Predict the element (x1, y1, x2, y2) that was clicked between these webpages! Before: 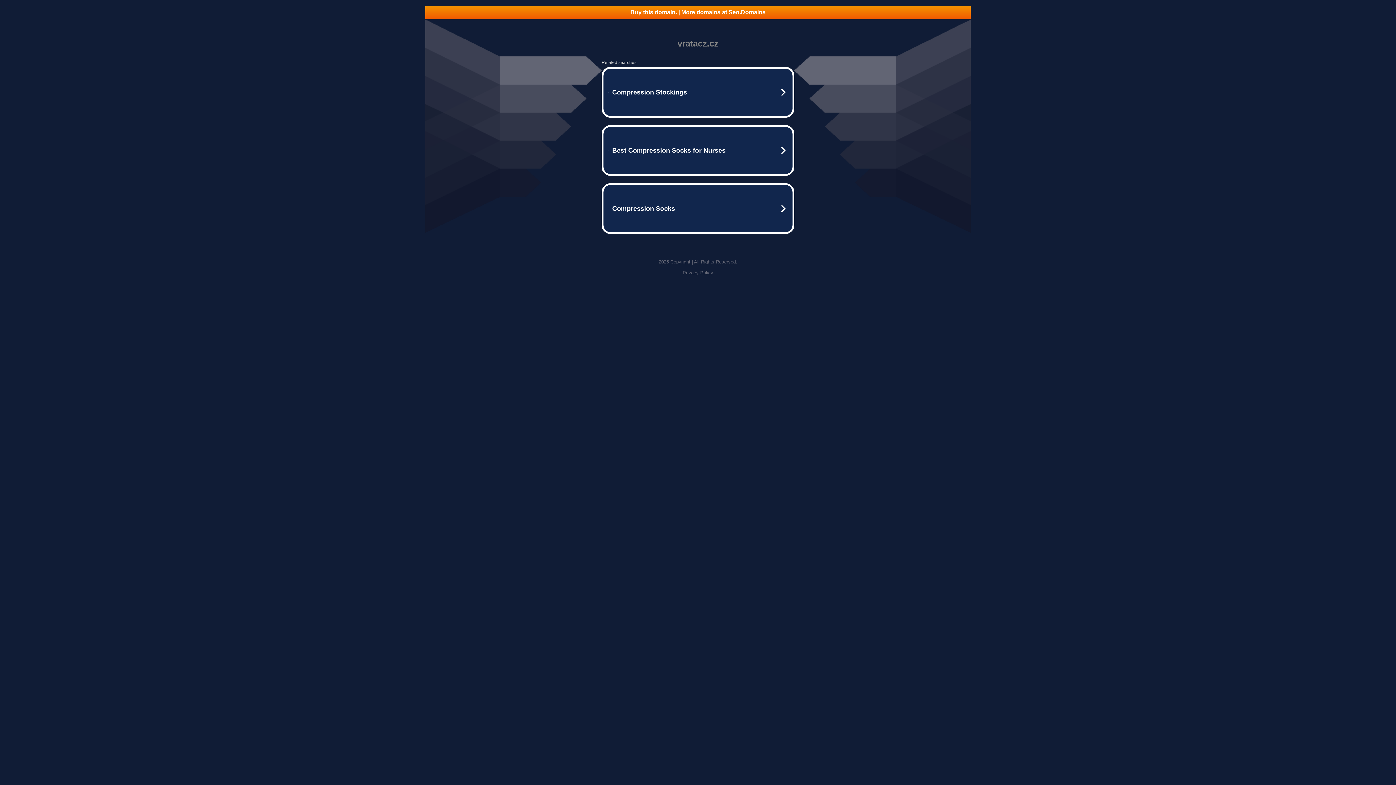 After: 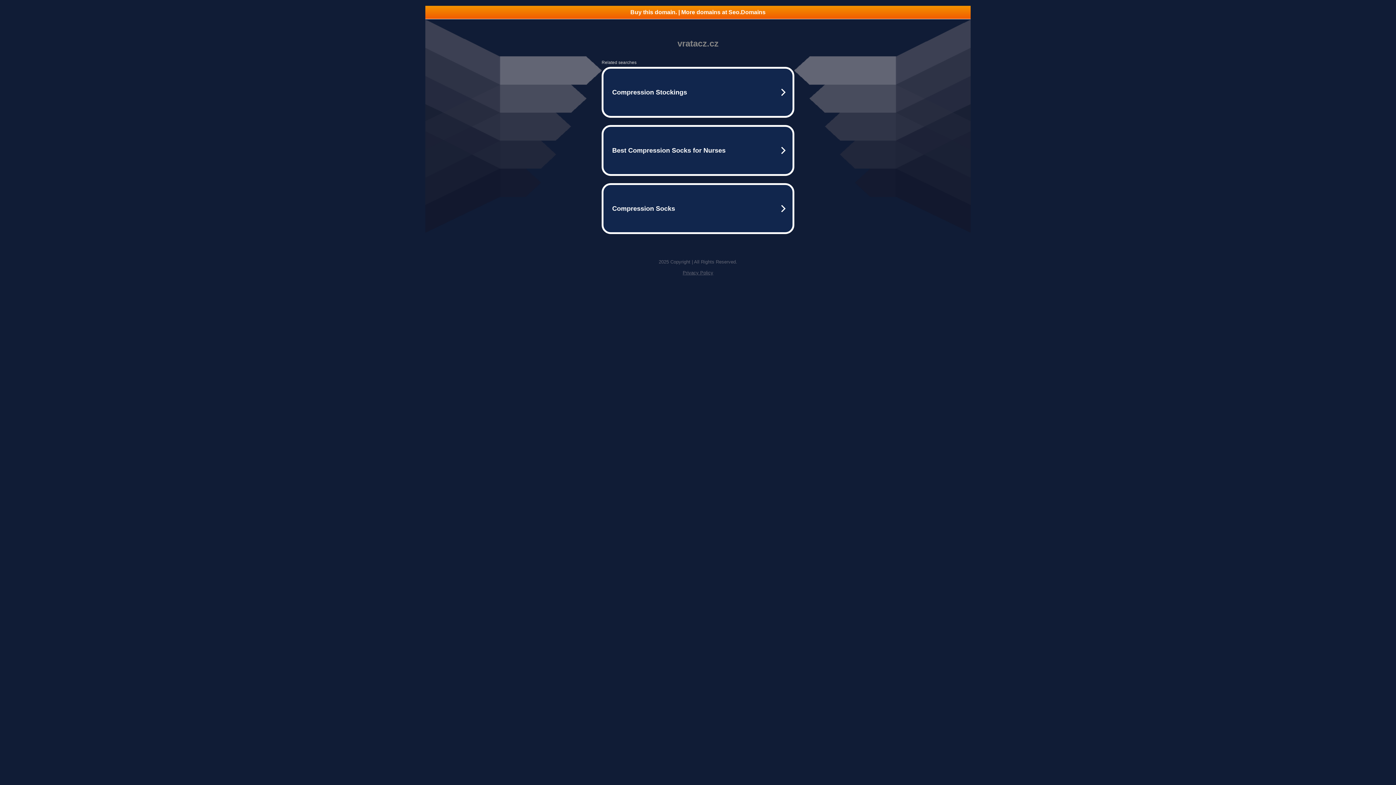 Action: label: Privacy Policy bbox: (682, 270, 713, 275)